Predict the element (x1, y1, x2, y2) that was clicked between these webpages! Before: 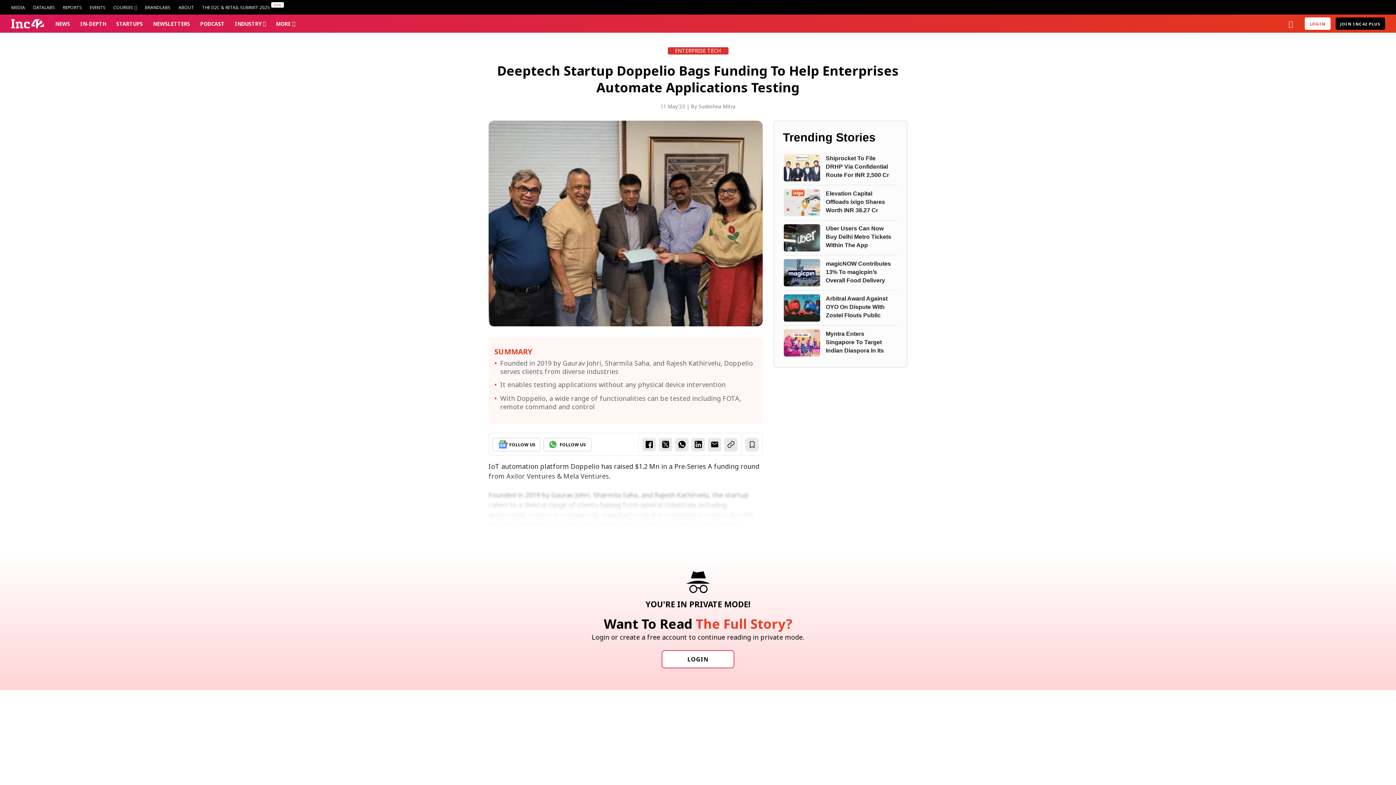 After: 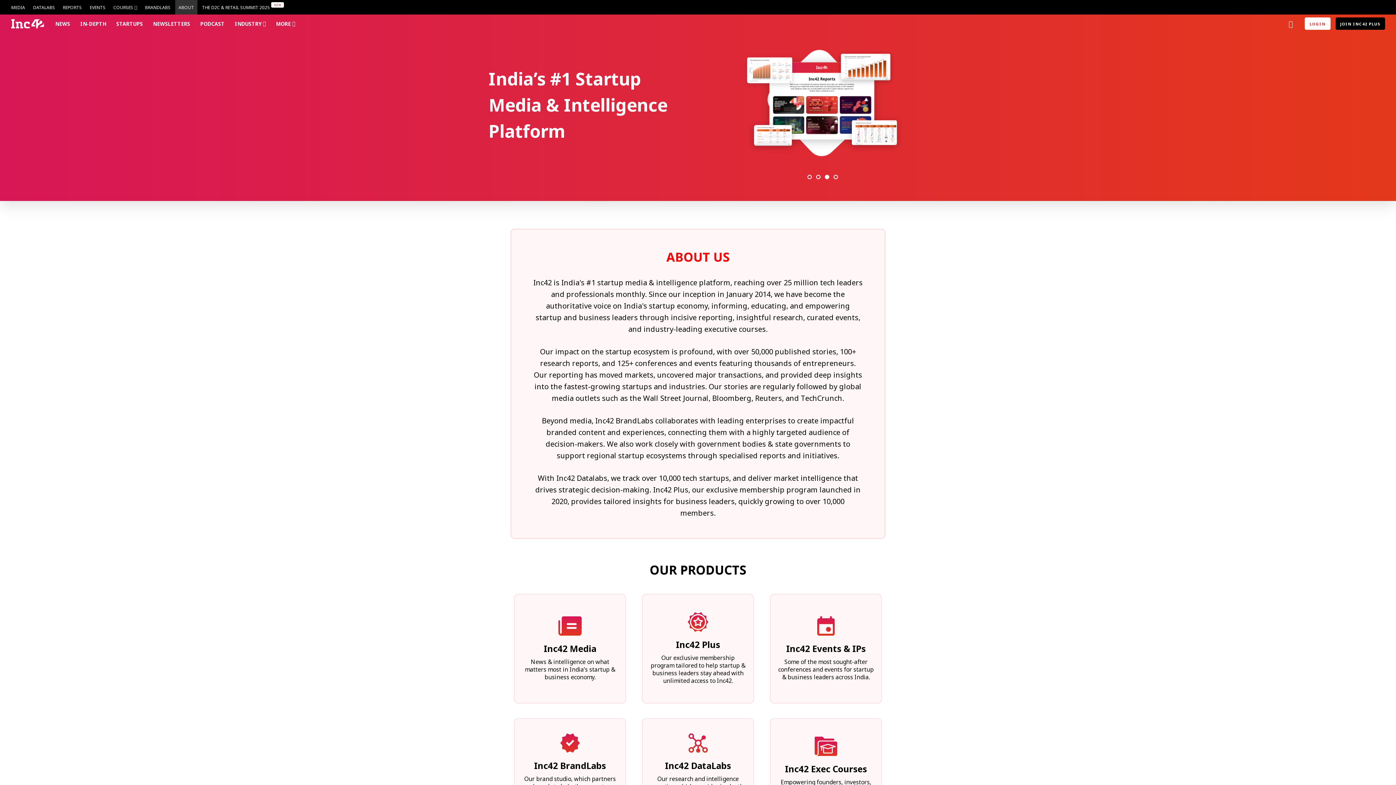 Action: bbox: (175, 0, 197, 14) label: ABOUT